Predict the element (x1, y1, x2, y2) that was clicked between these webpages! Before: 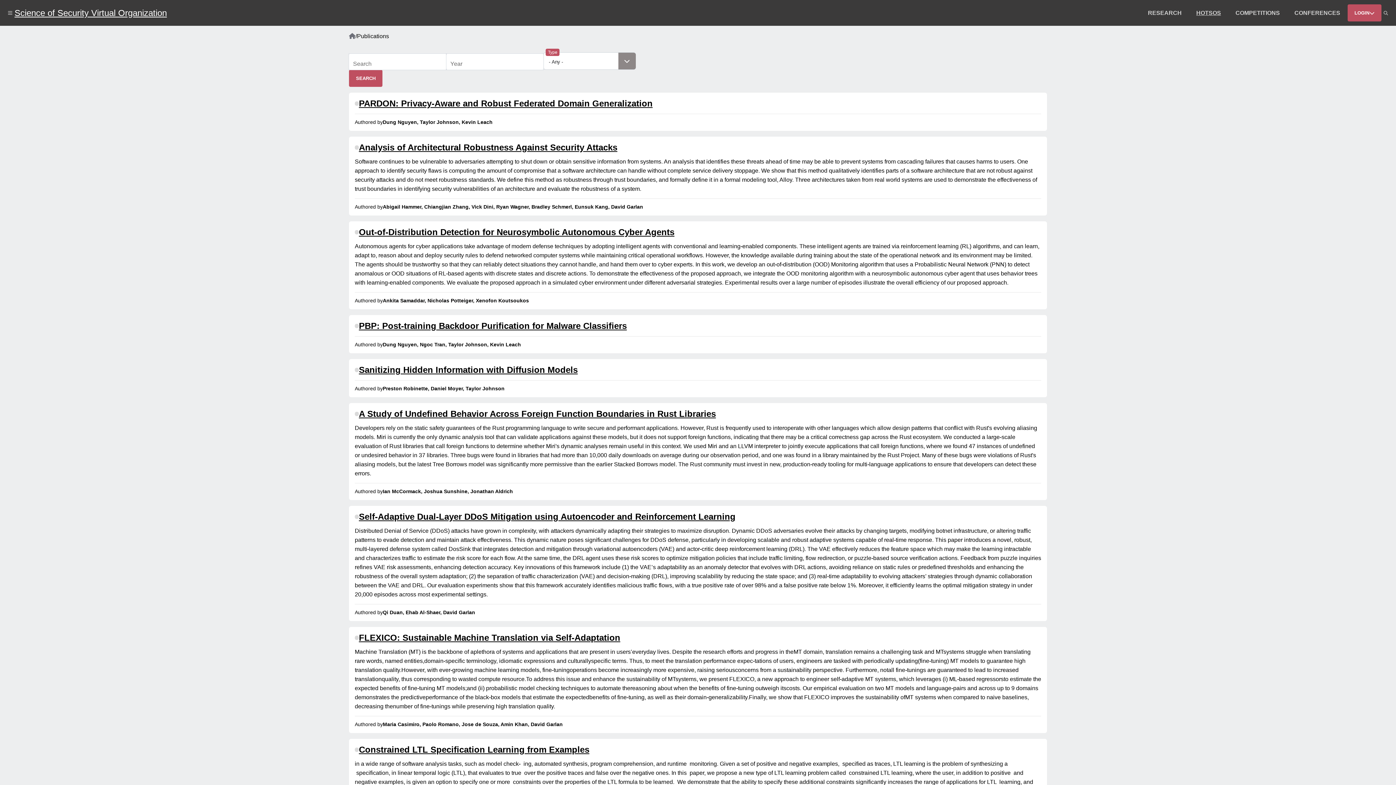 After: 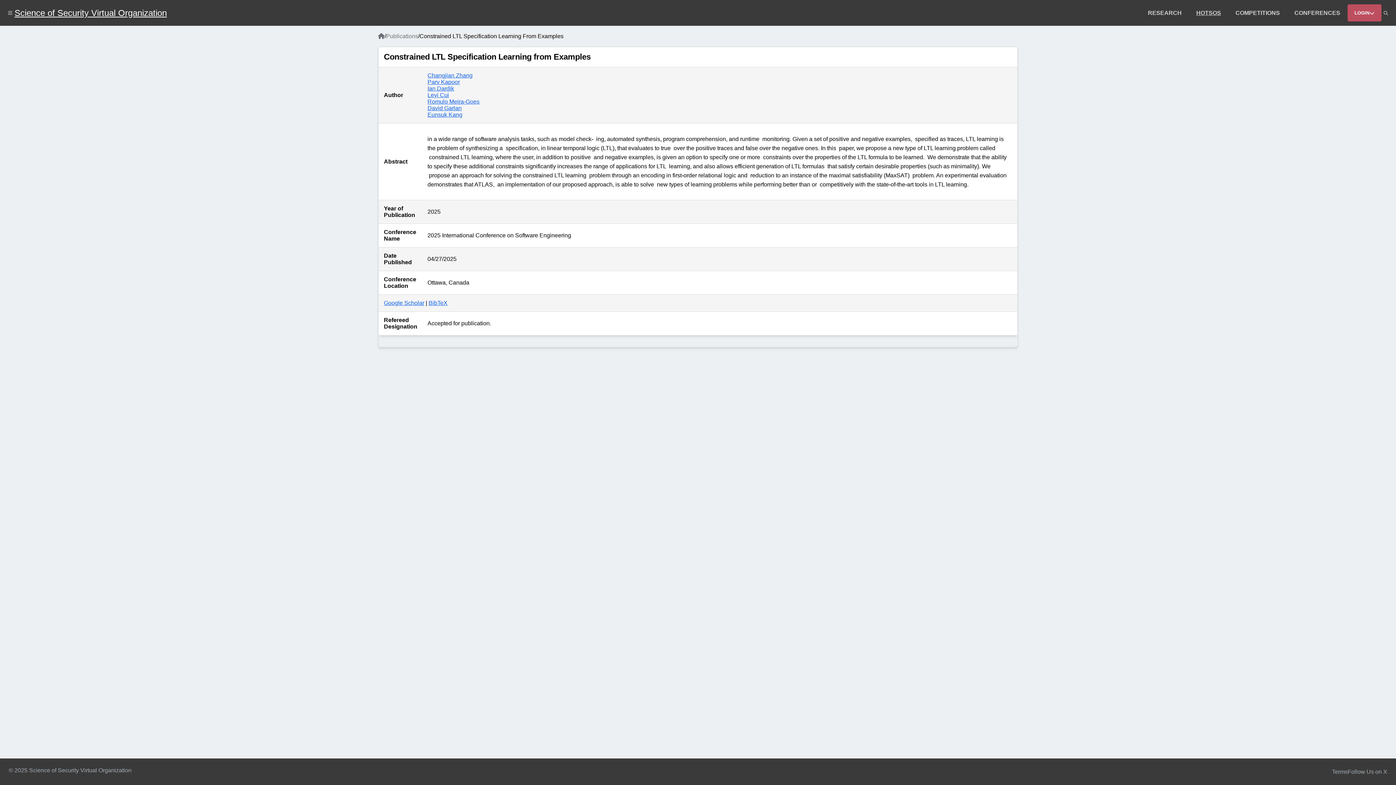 Action: label: Constrained LTL Specification Learning from Examples bbox: (358, 745, 589, 755)